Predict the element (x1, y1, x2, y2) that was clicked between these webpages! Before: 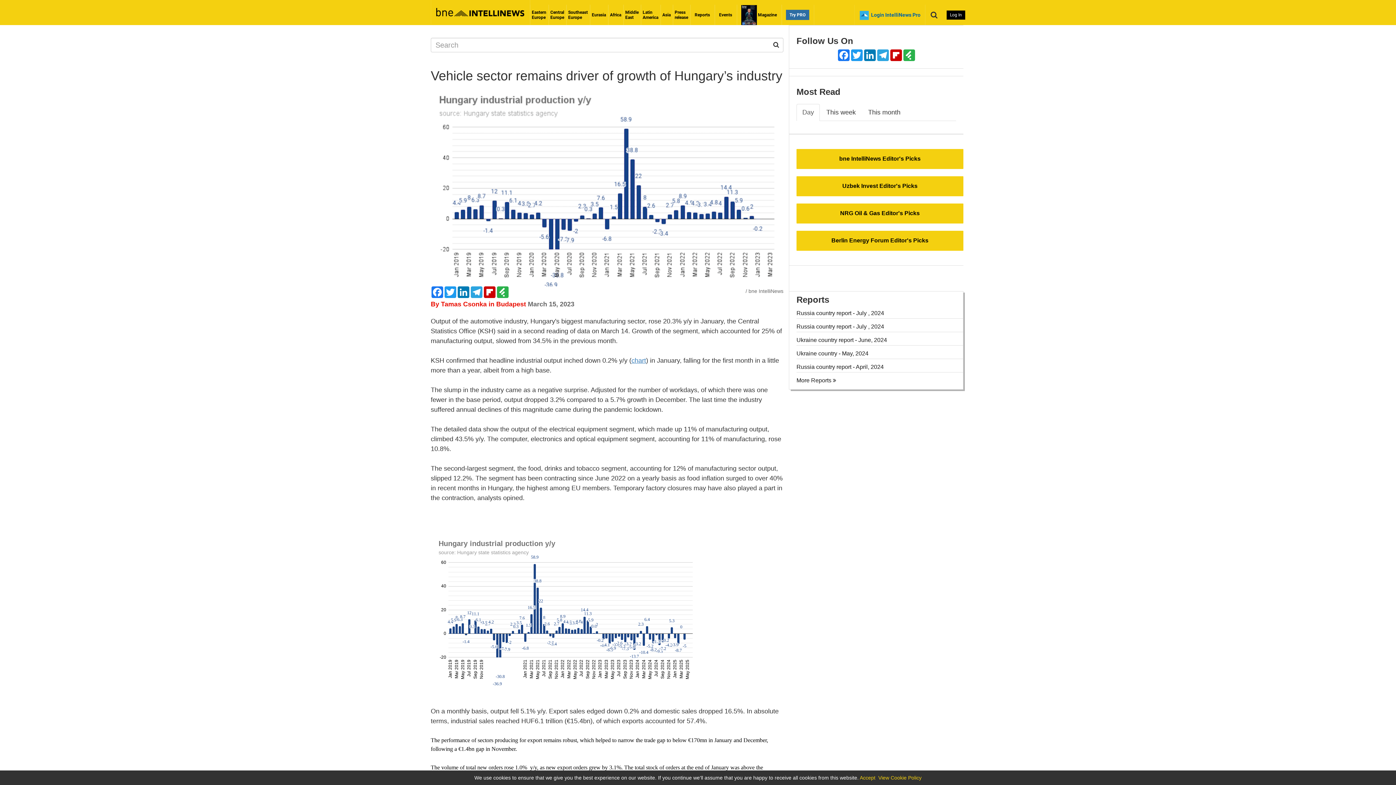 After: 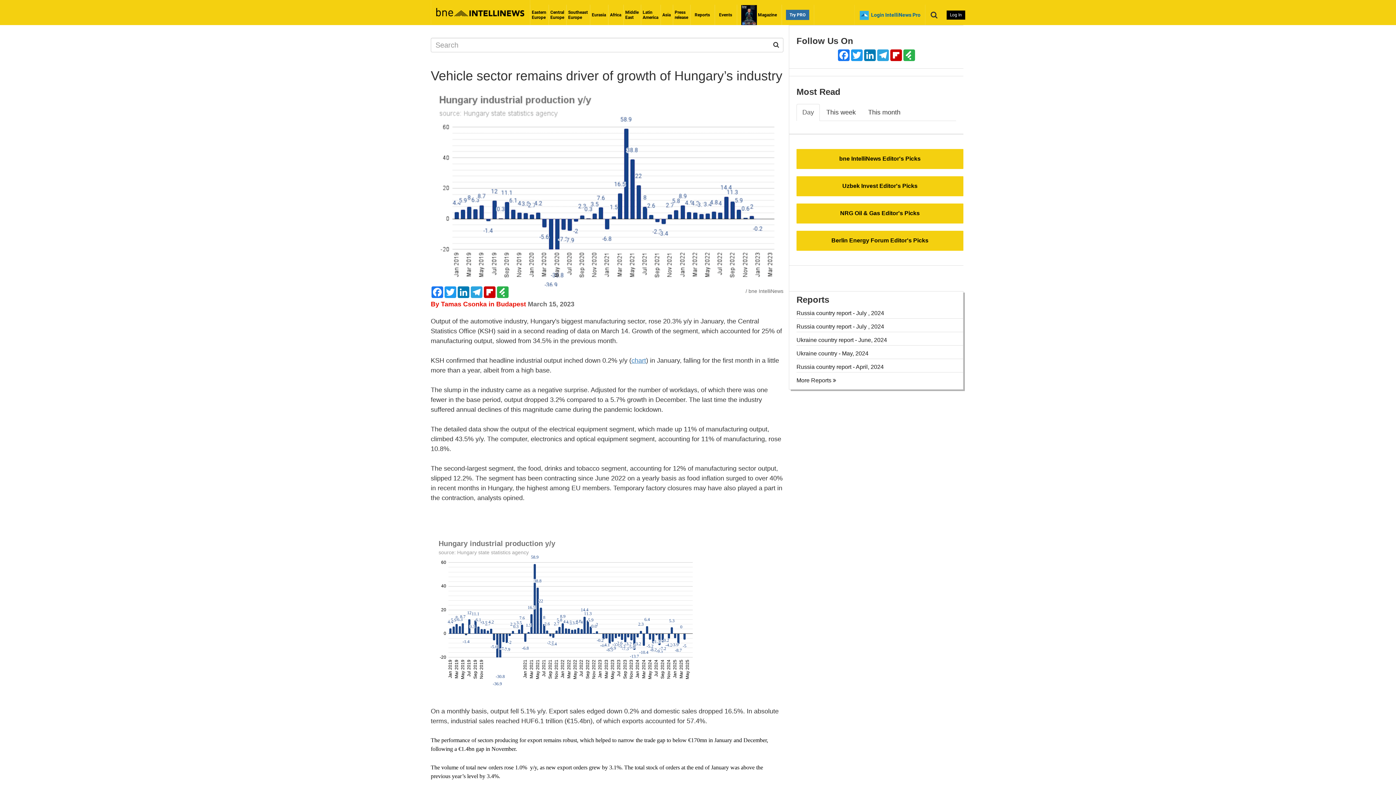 Action: label: Accept bbox: (860, 775, 875, 781)